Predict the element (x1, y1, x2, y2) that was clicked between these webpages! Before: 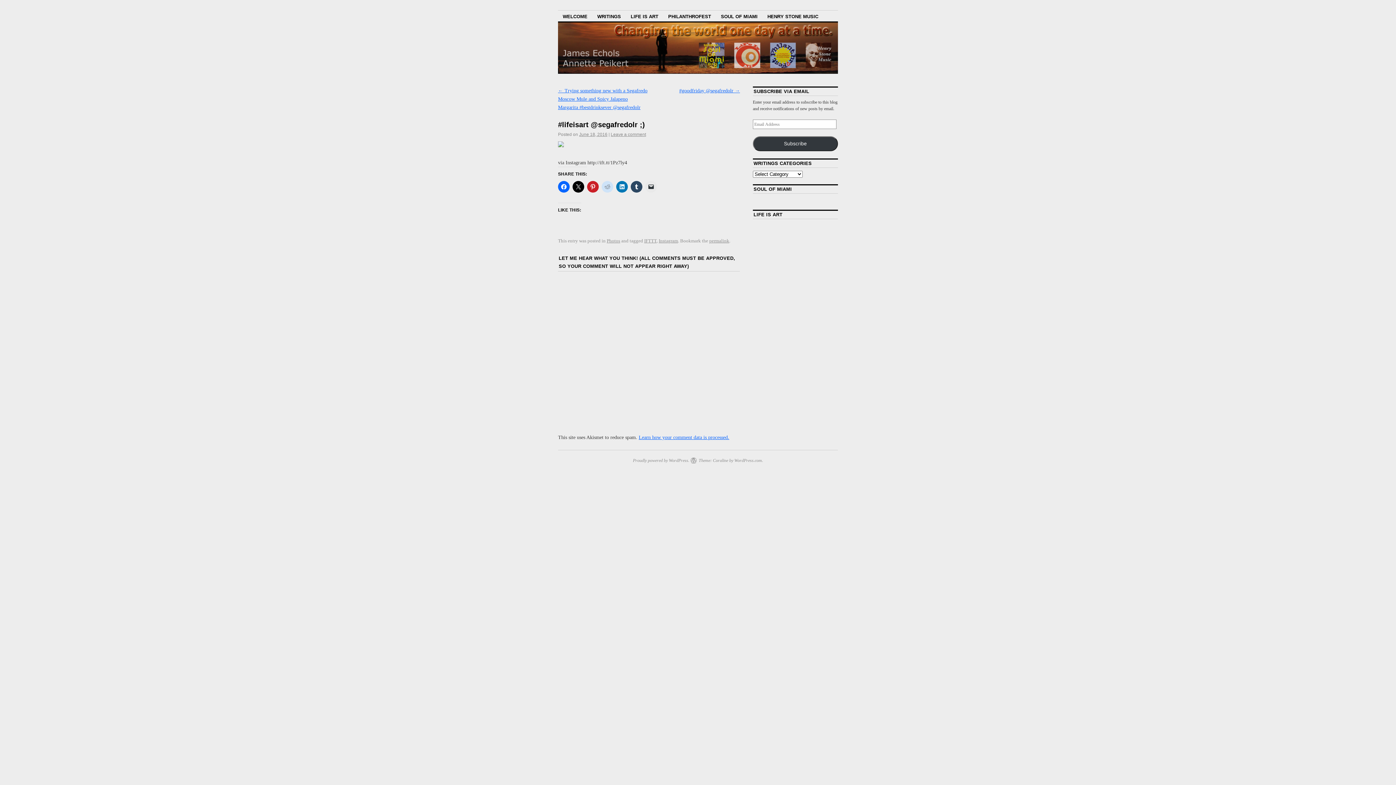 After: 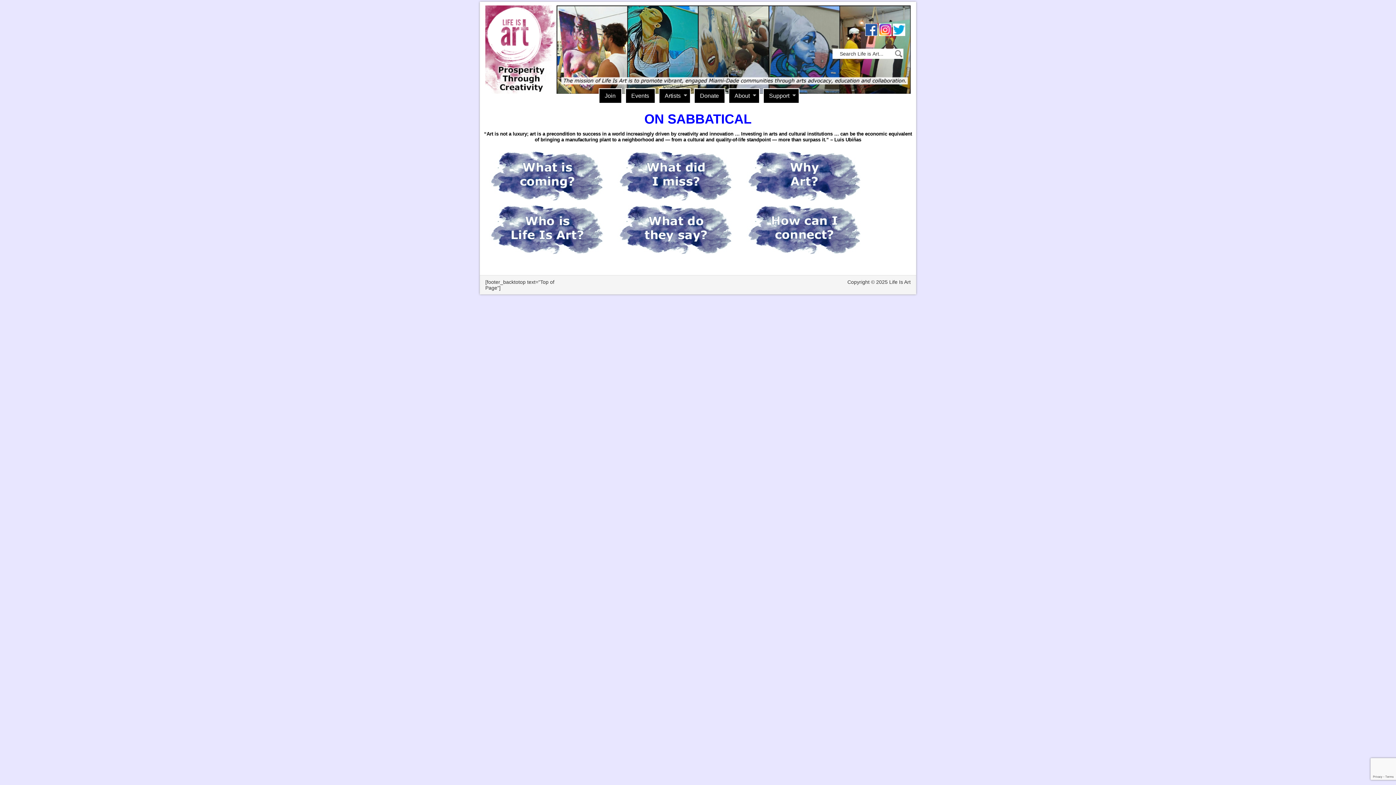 Action: label: LIFE IS ART bbox: (626, 10, 663, 21)